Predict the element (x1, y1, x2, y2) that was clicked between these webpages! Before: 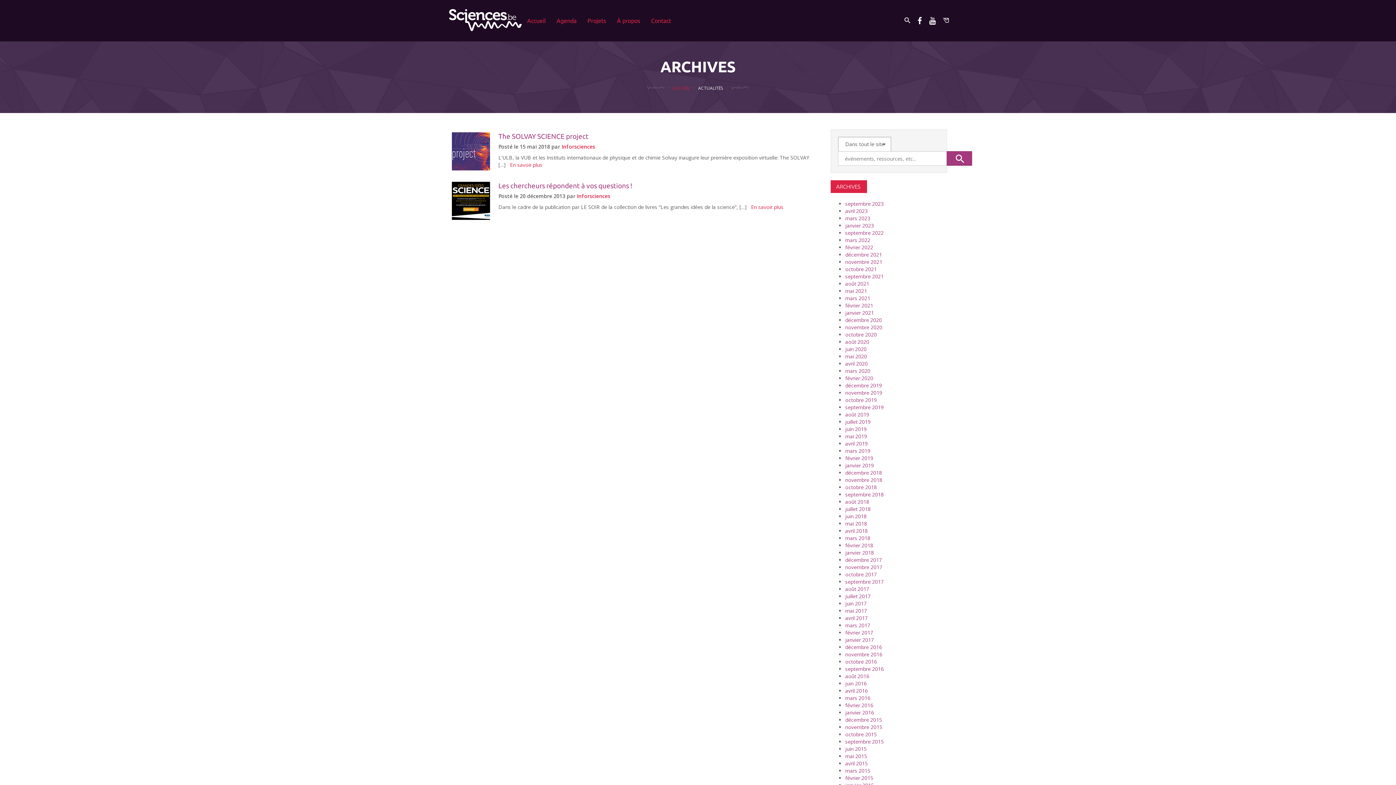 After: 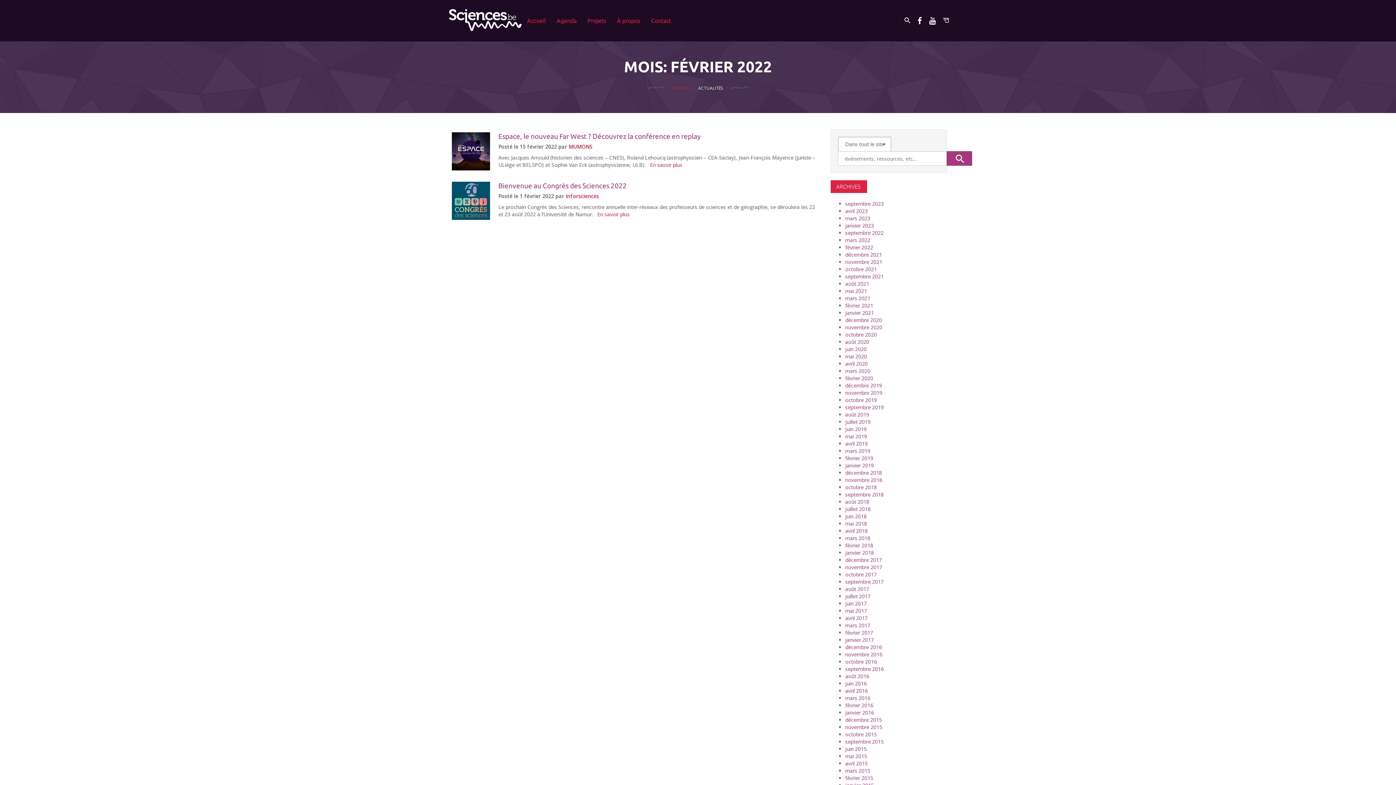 Action: label: février 2022 bbox: (845, 244, 873, 250)